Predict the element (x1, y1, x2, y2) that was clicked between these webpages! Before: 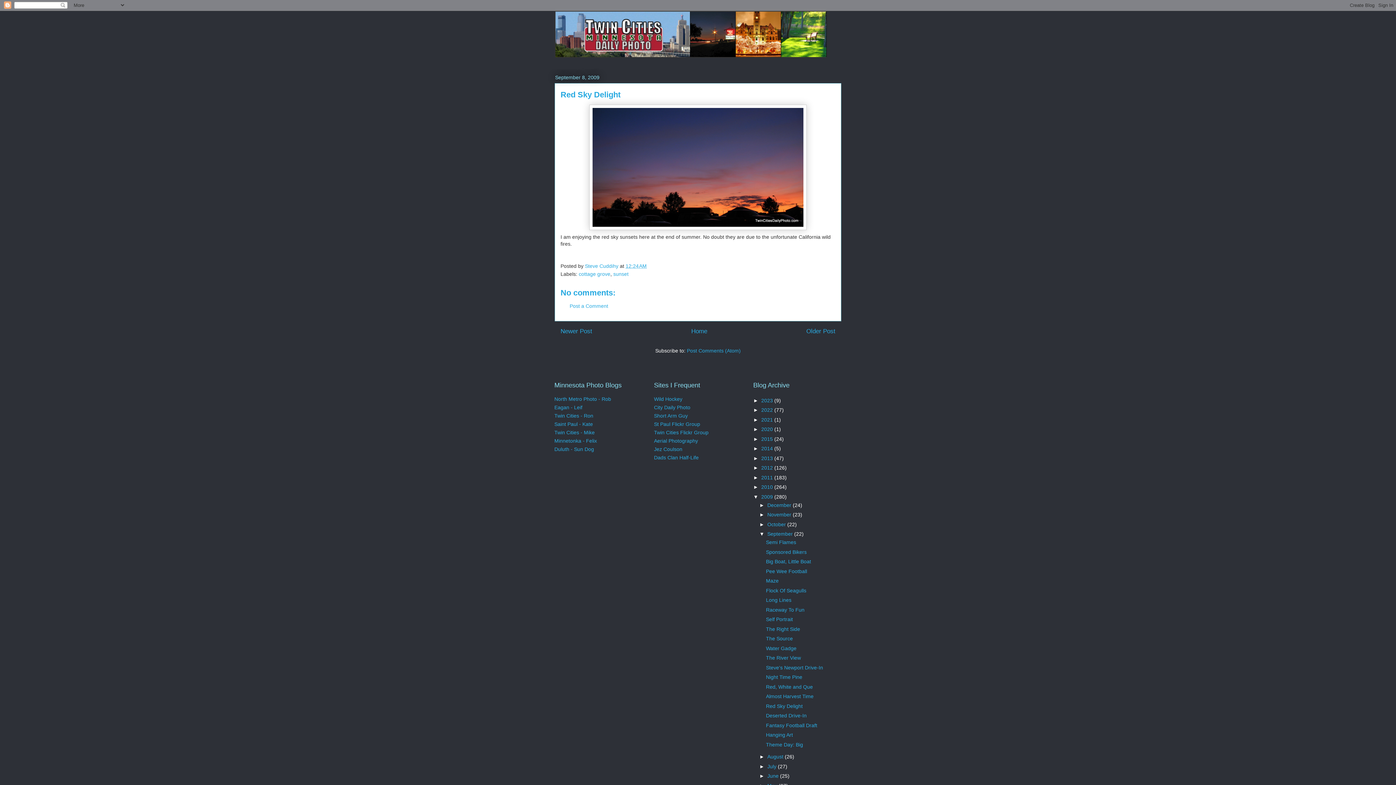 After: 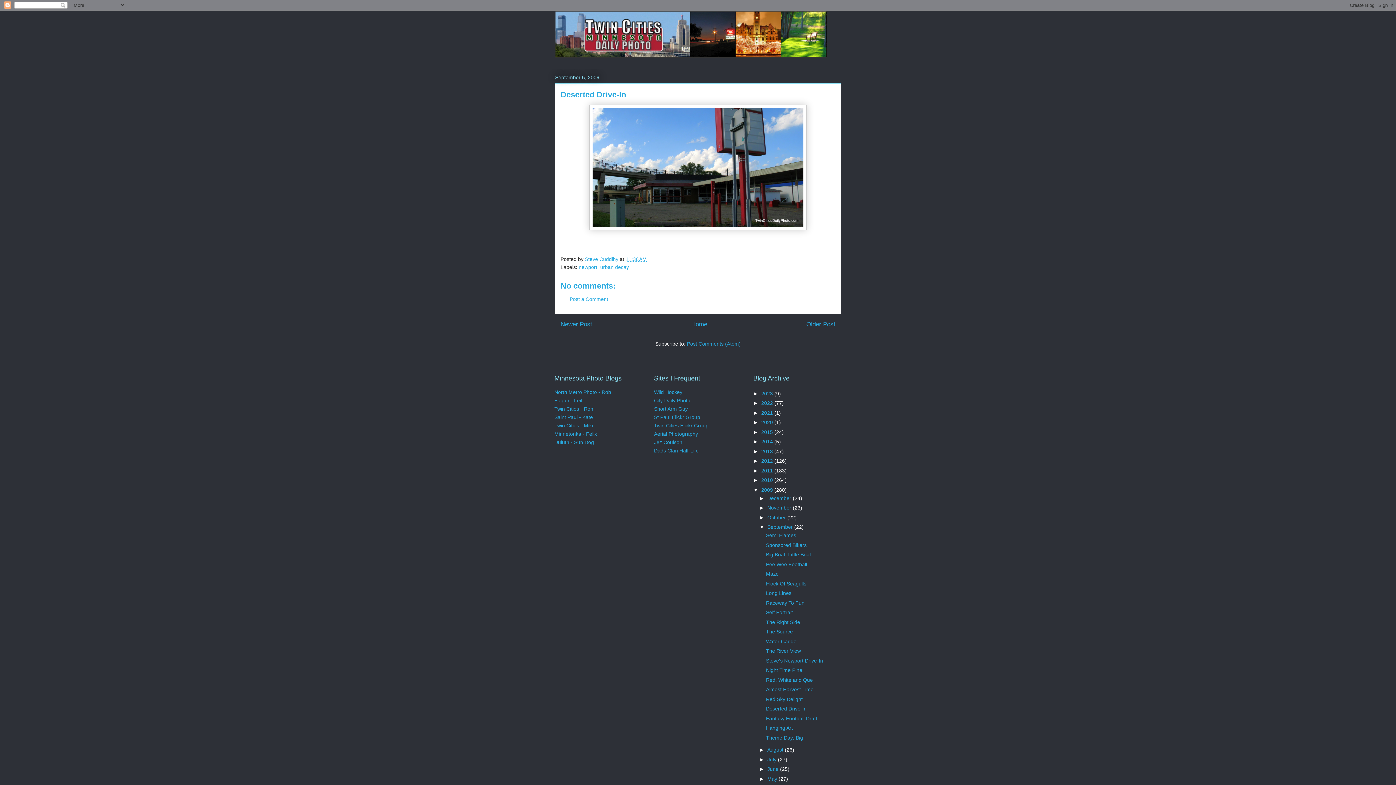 Action: label: Deserted Drive-In bbox: (766, 713, 806, 719)